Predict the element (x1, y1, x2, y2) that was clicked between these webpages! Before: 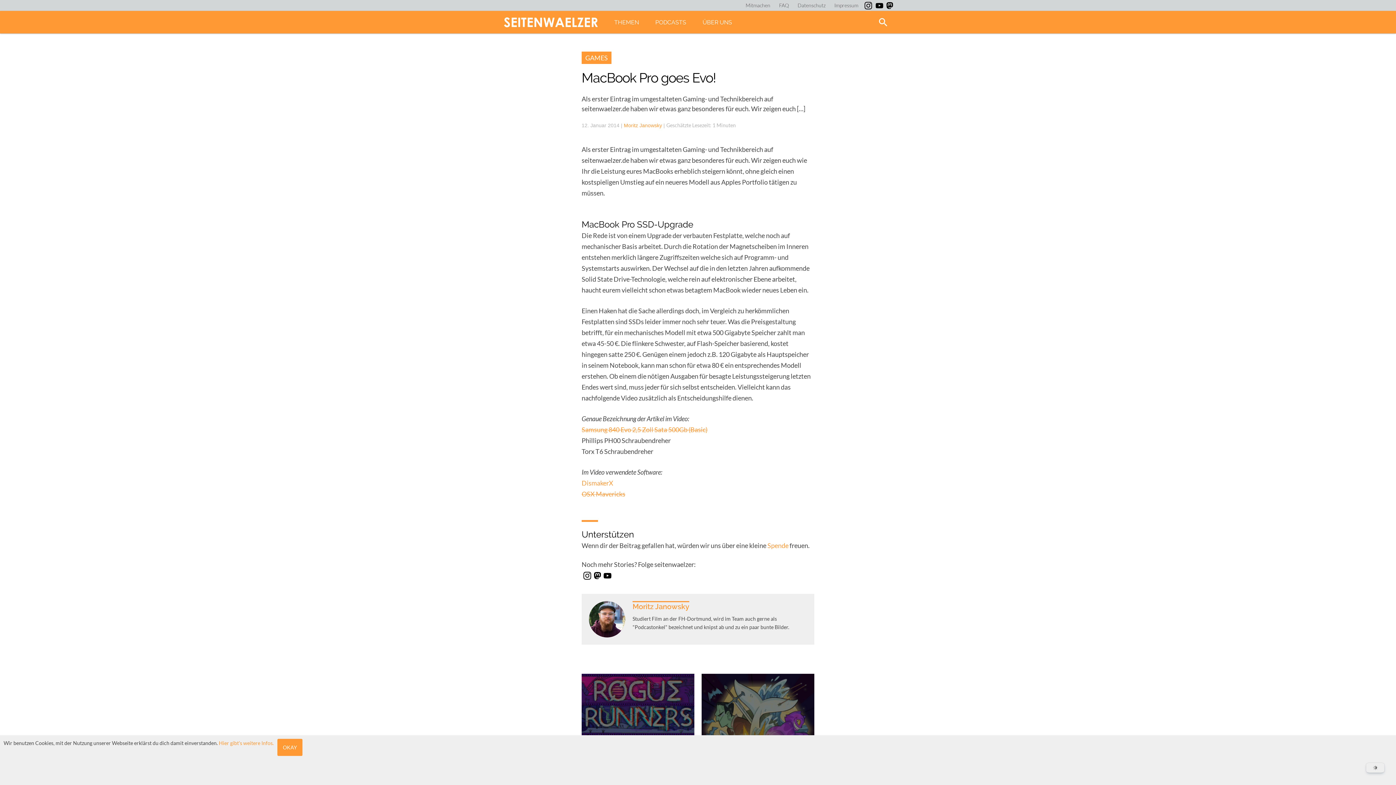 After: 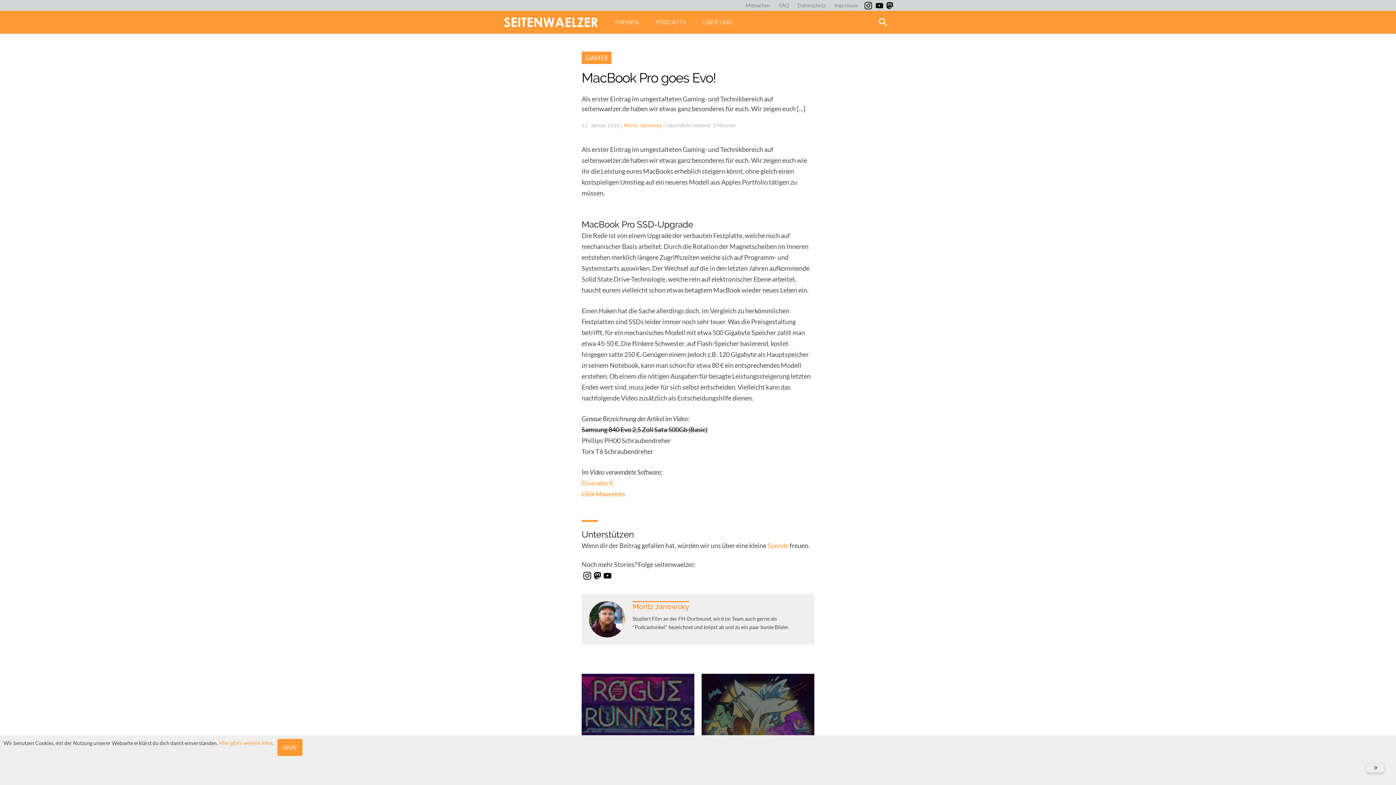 Action: label: Samsung 840 Evo 2,5 Zoll Sata 500Gb (Basic) bbox: (581, 425, 707, 433)